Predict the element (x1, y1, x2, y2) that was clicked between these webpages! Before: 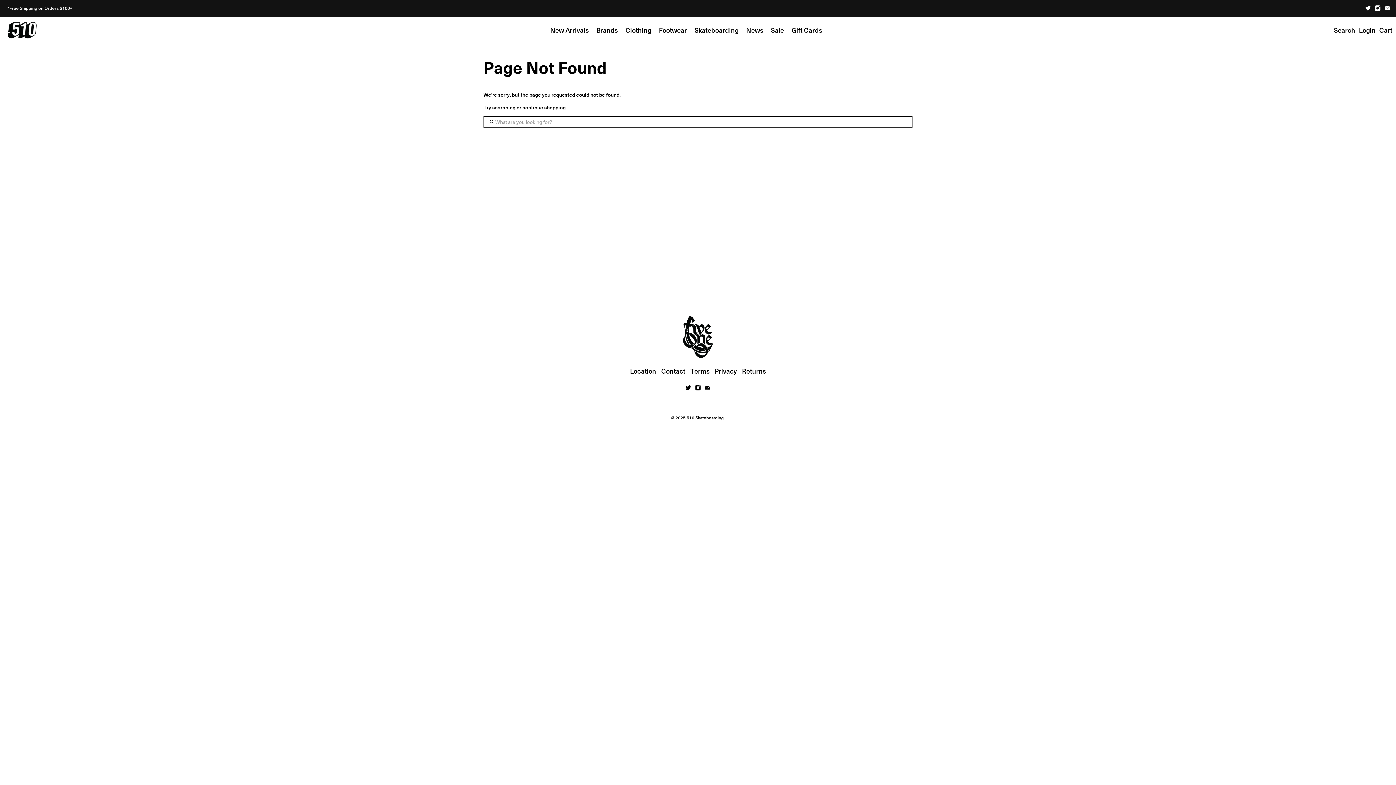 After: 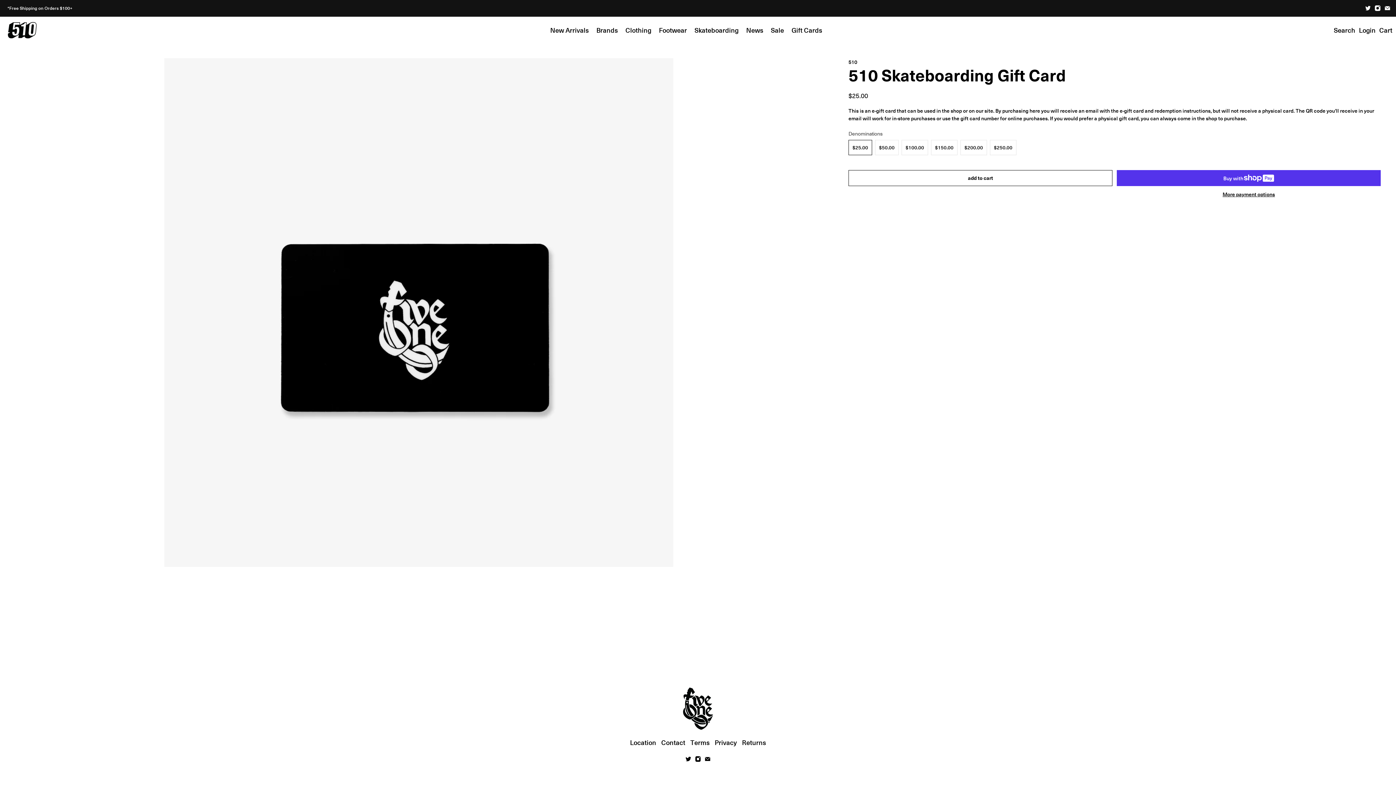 Action: bbox: (788, 20, 826, 40) label: Gift Cards